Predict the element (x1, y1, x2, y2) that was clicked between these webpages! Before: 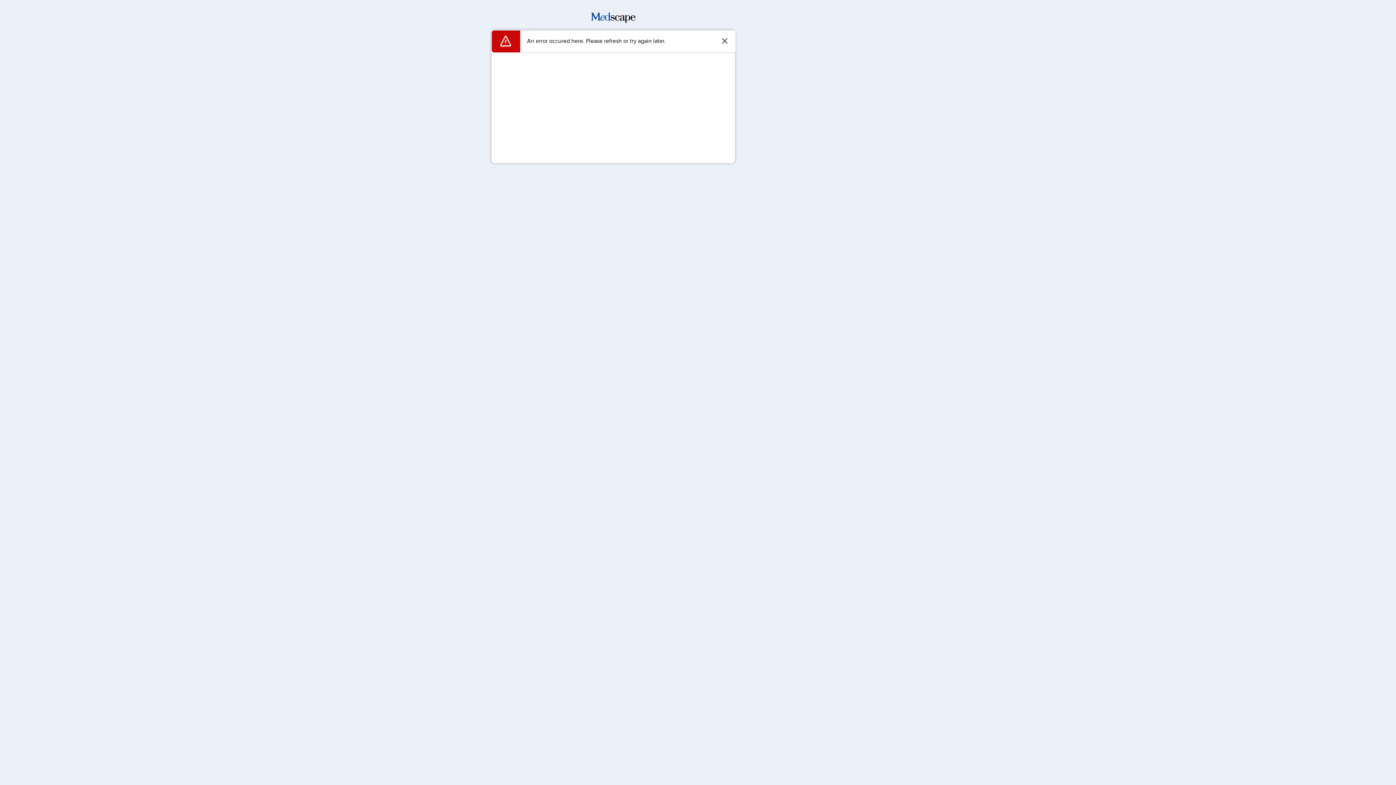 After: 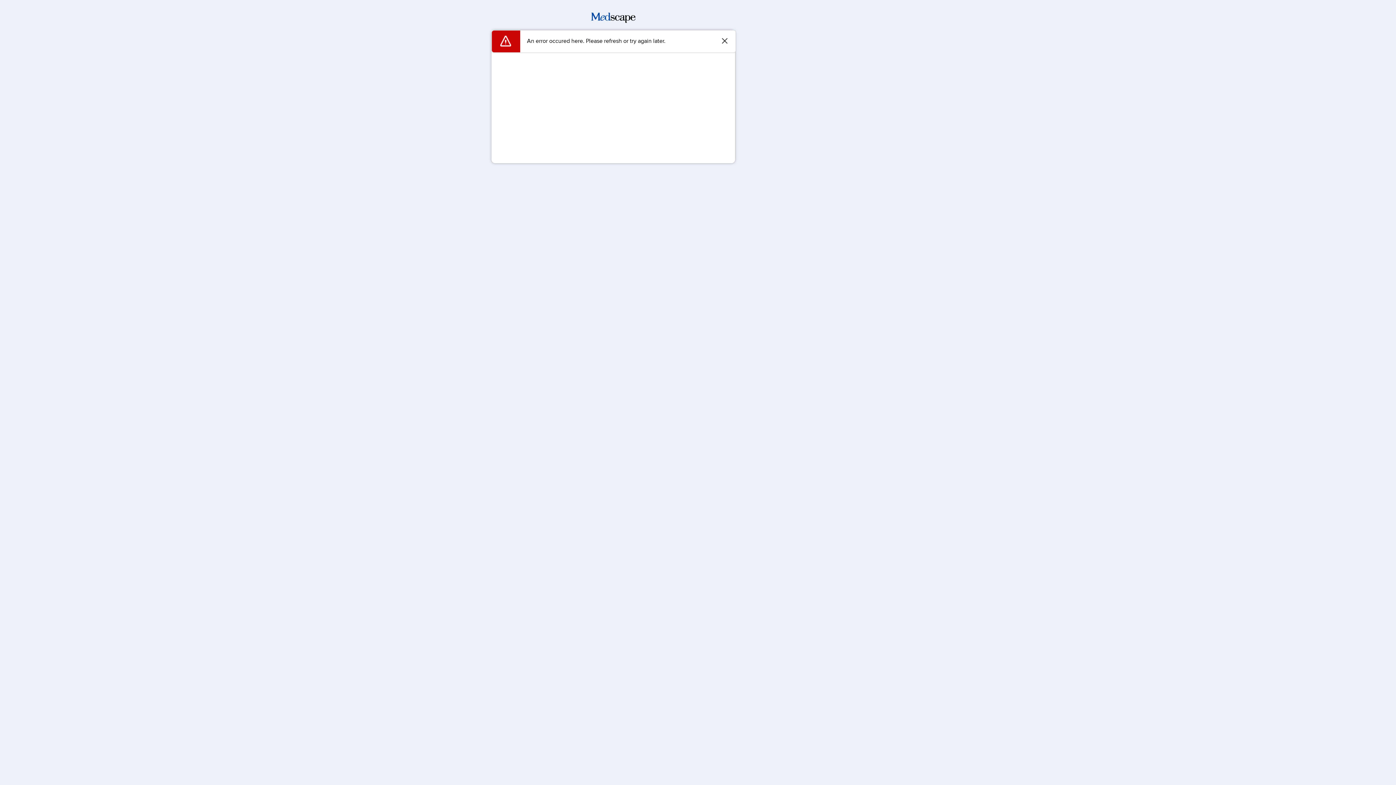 Action: bbox: (591, 17, 635, 24)